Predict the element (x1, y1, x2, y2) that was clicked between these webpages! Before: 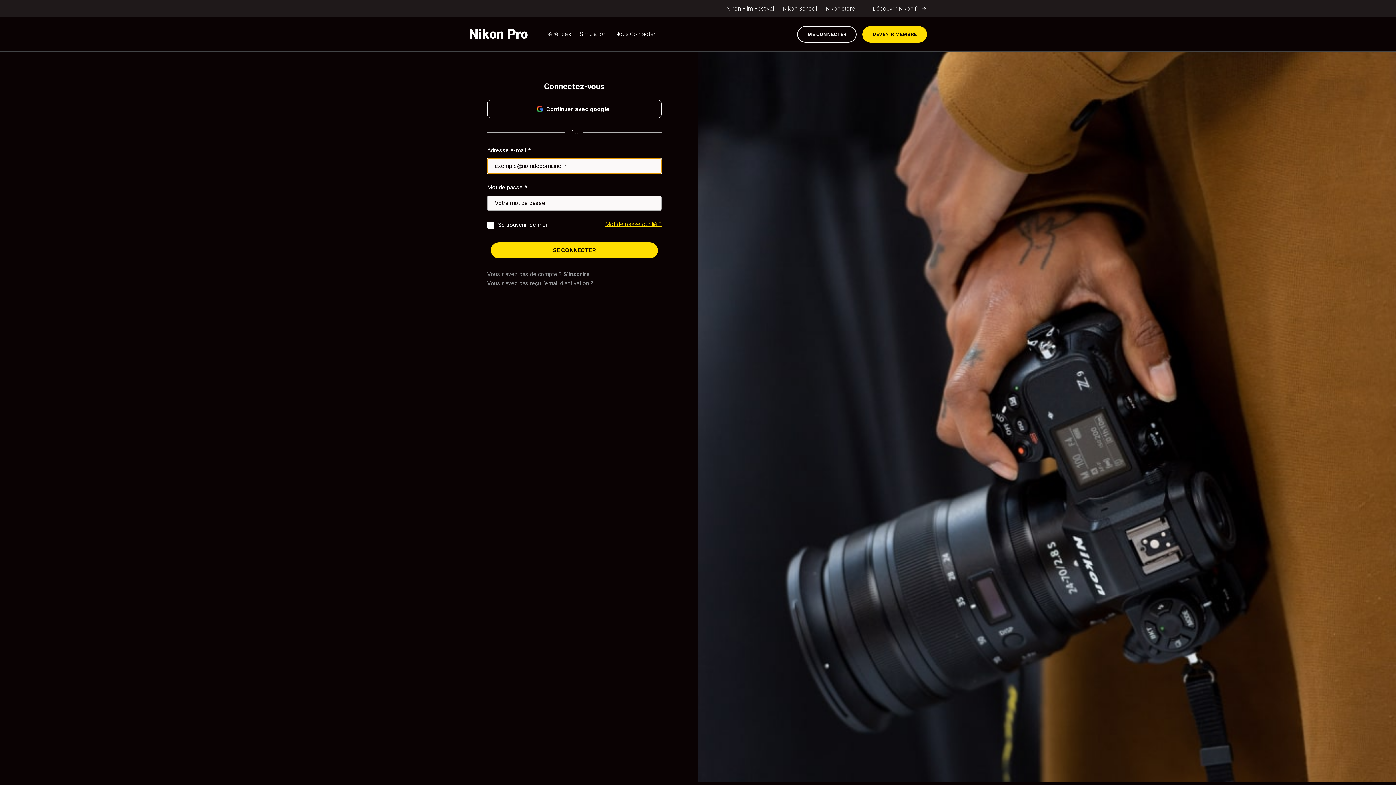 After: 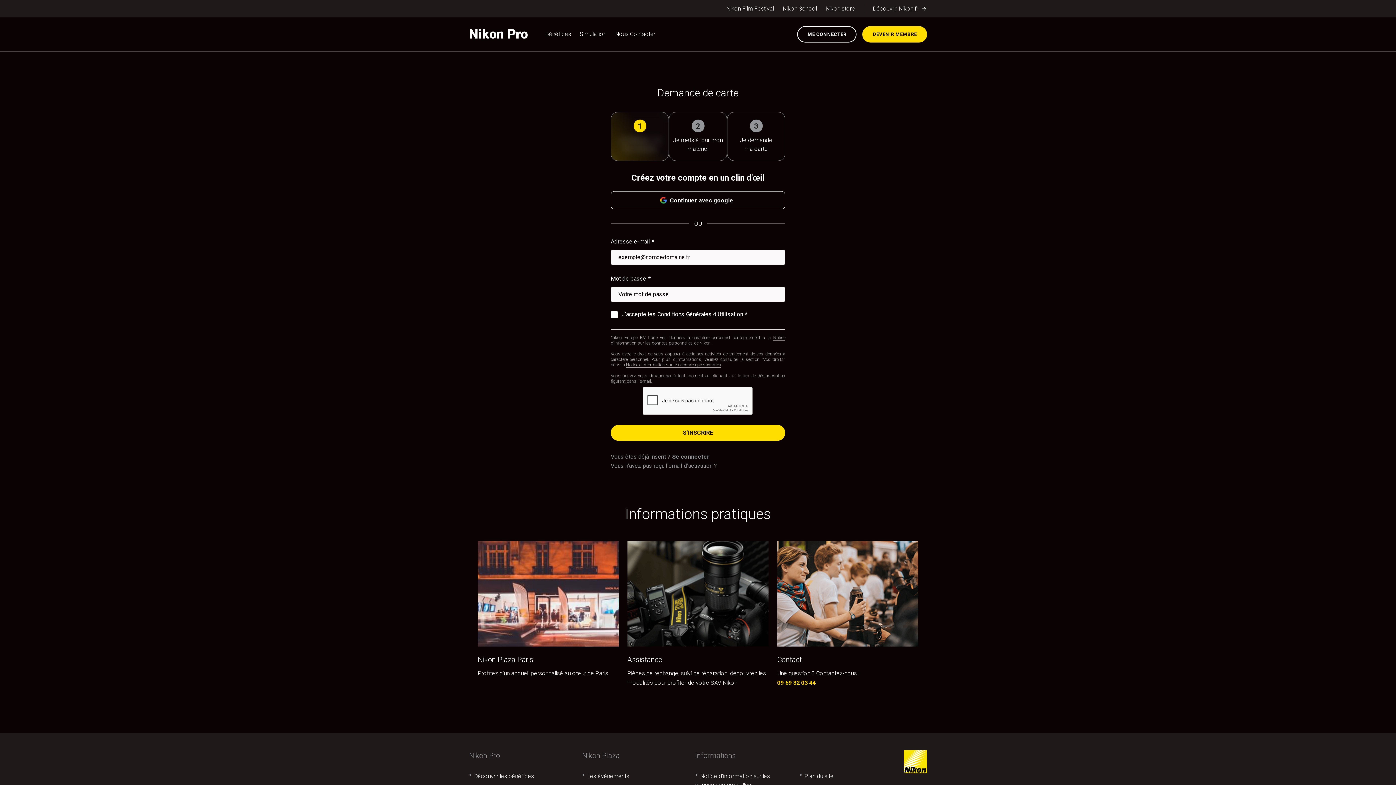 Action: bbox: (862, 26, 927, 42) label: DEVENIR MEMBRE